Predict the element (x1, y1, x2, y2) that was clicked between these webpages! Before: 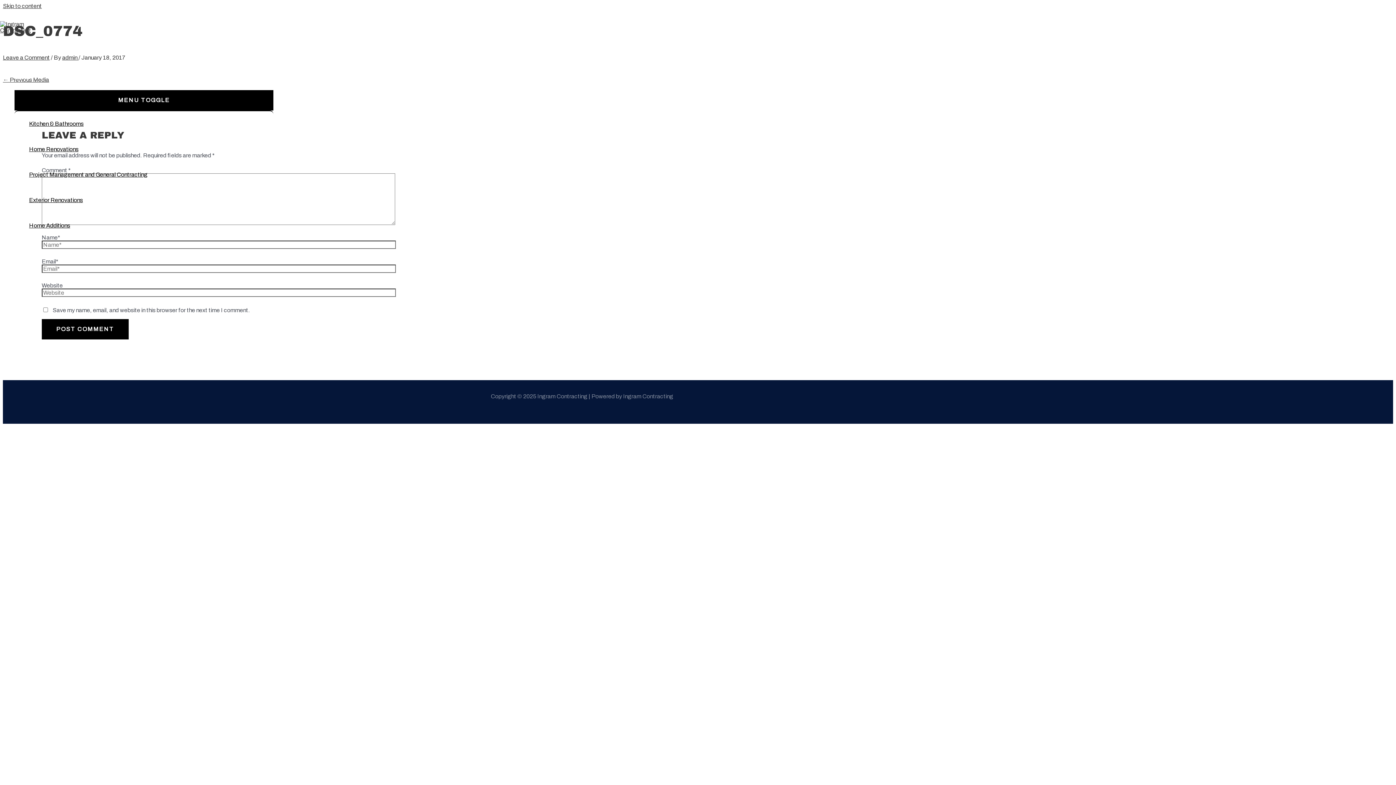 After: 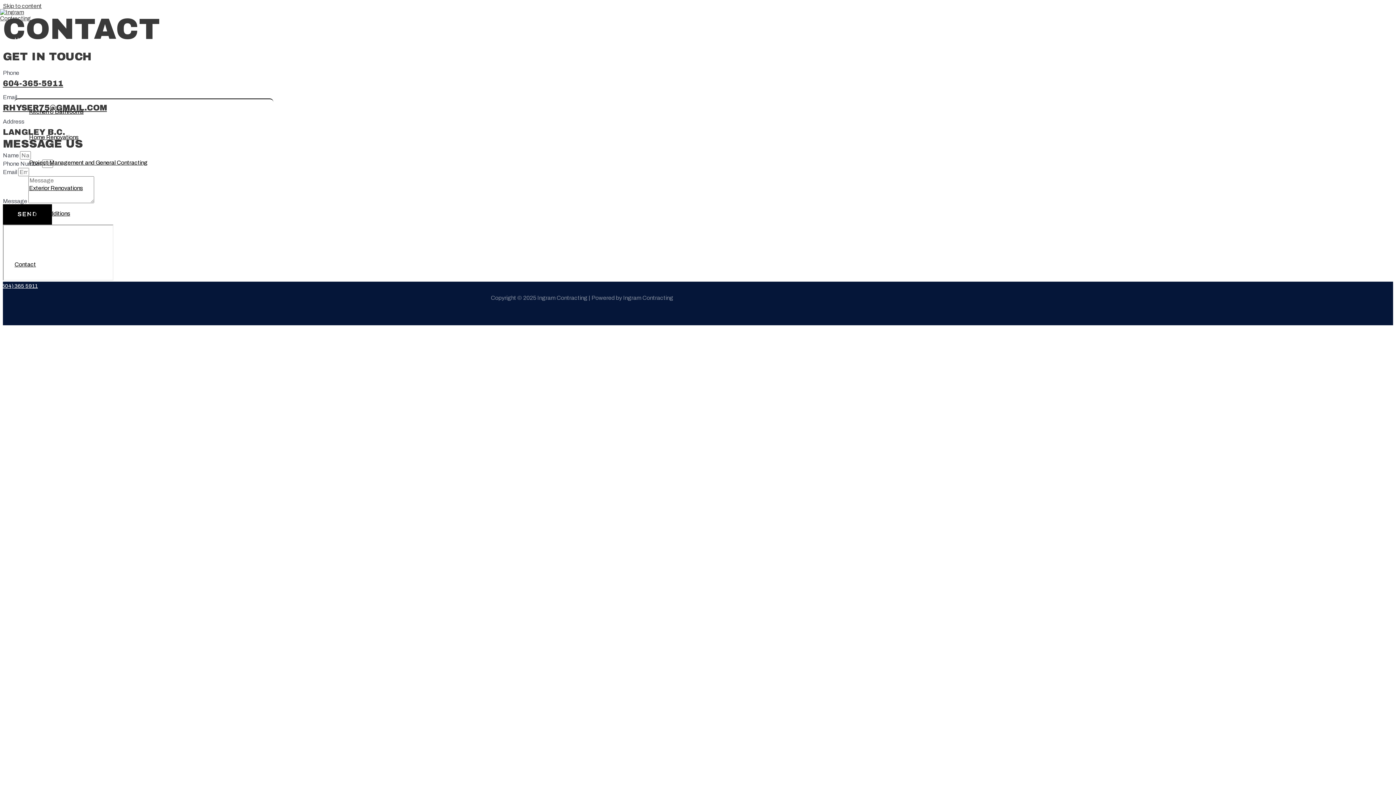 Action: bbox: (14, 264, 273, 289) label: Contact